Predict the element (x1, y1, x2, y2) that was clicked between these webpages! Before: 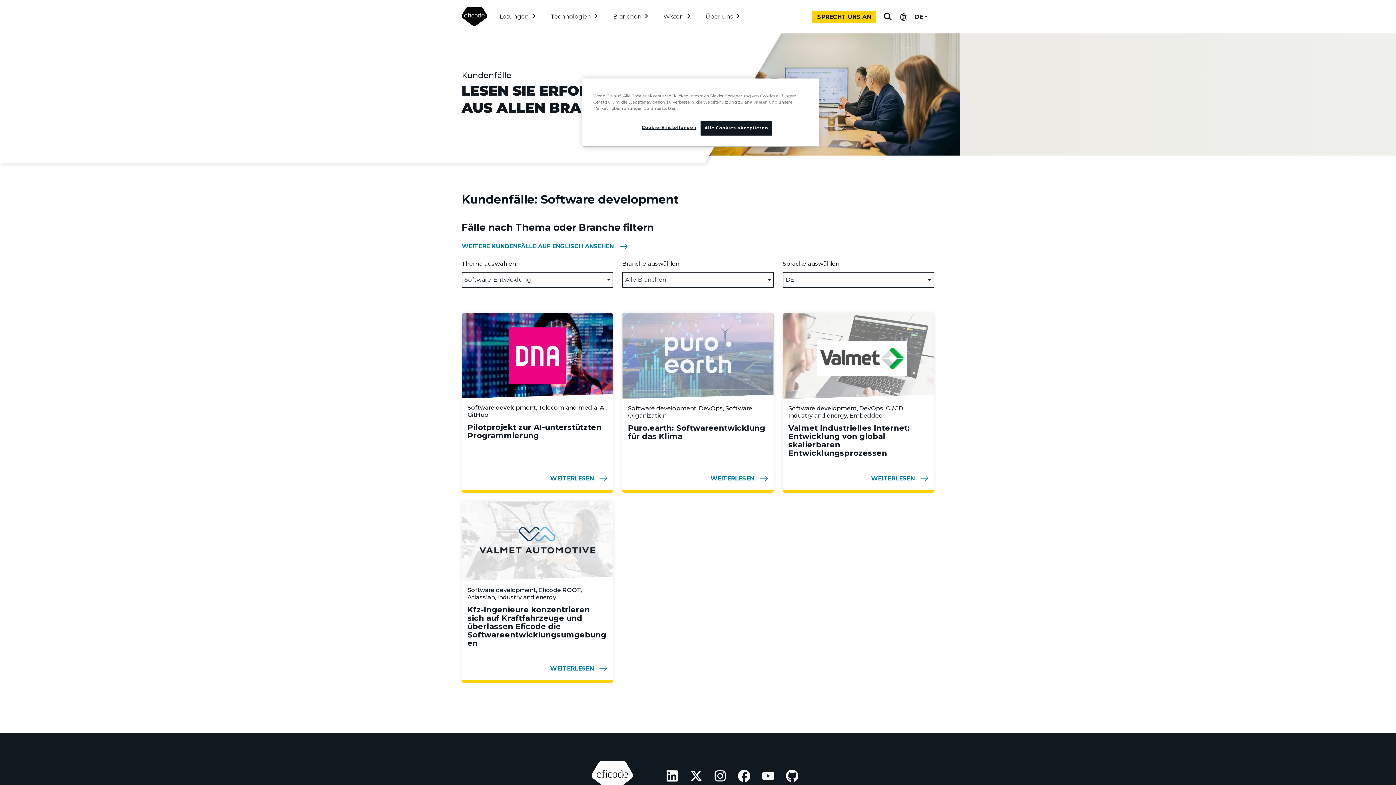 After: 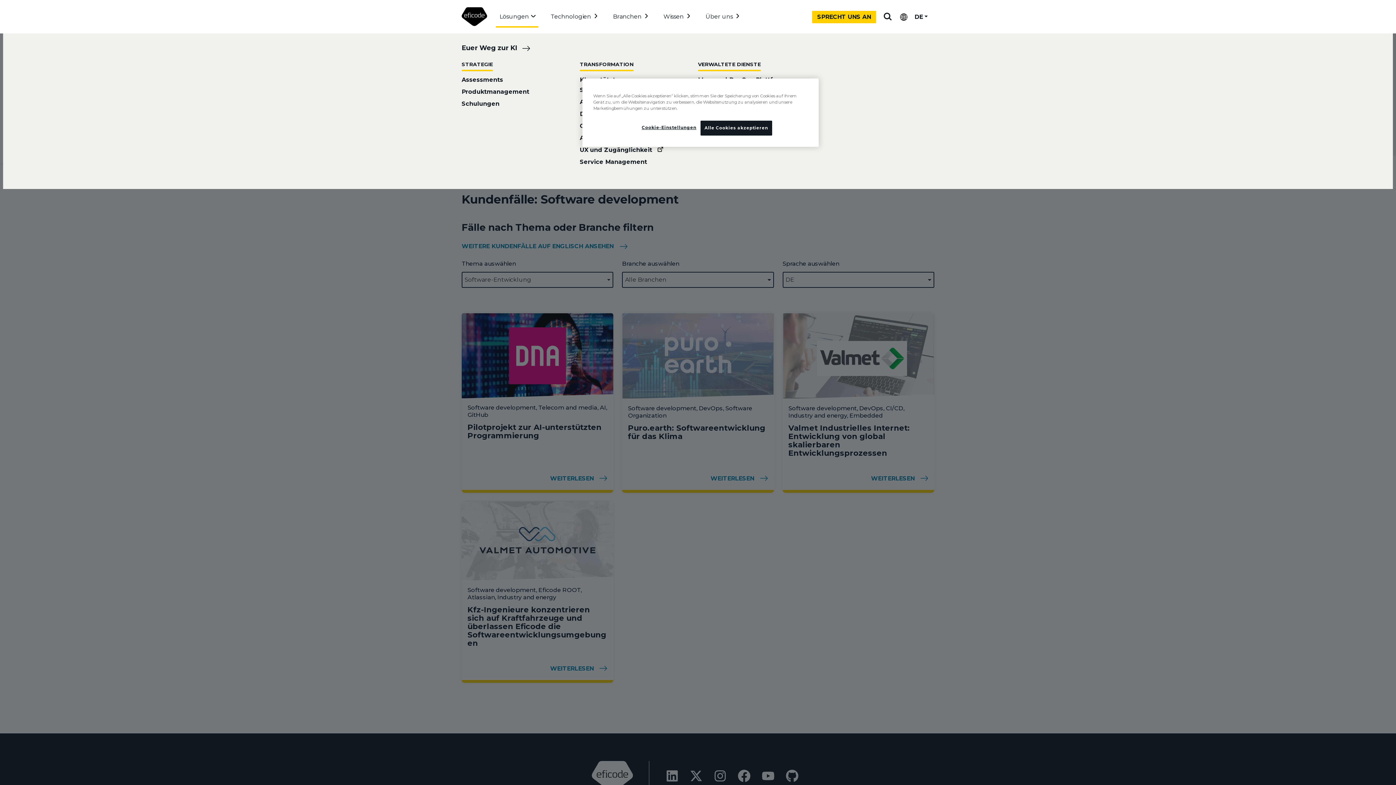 Action: label: Lösungen bbox: (496, 5, 538, 27)